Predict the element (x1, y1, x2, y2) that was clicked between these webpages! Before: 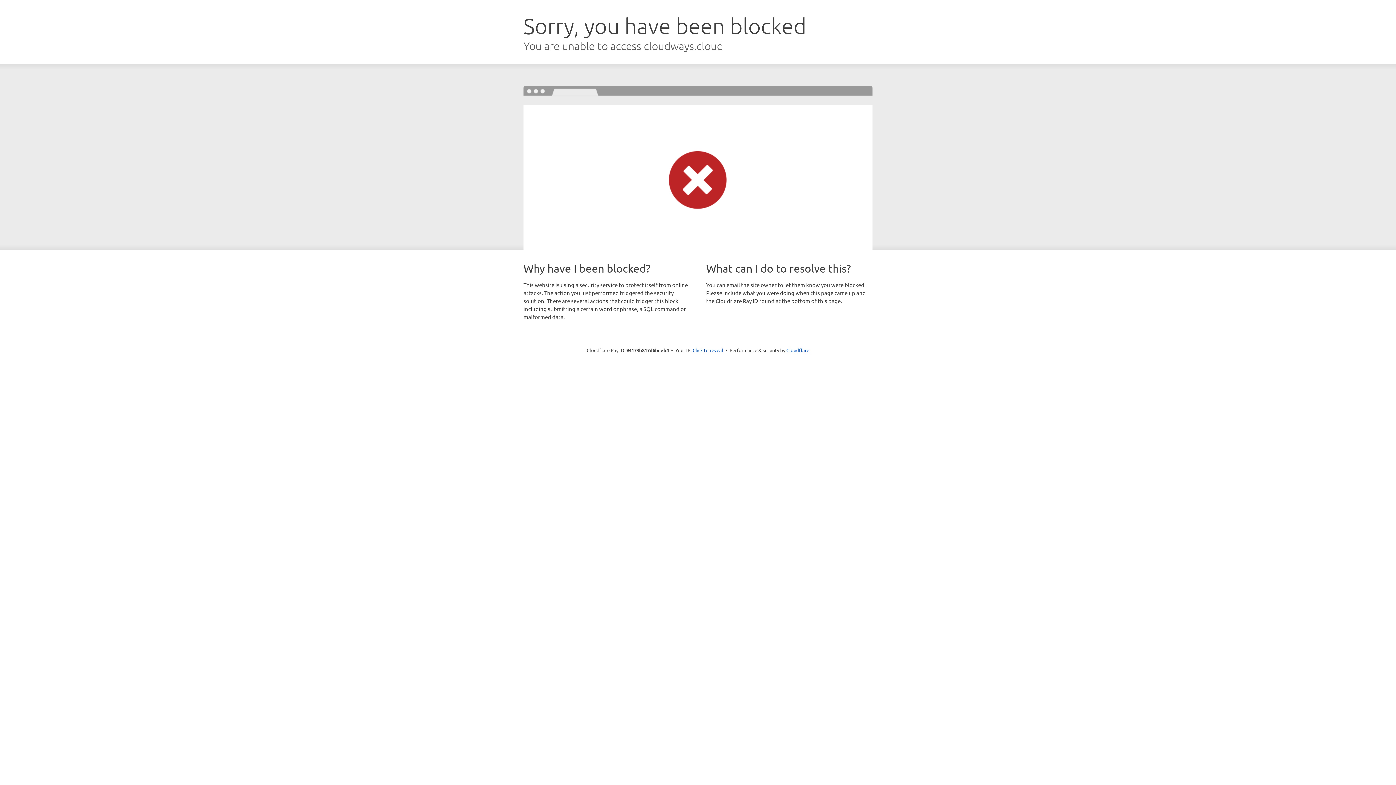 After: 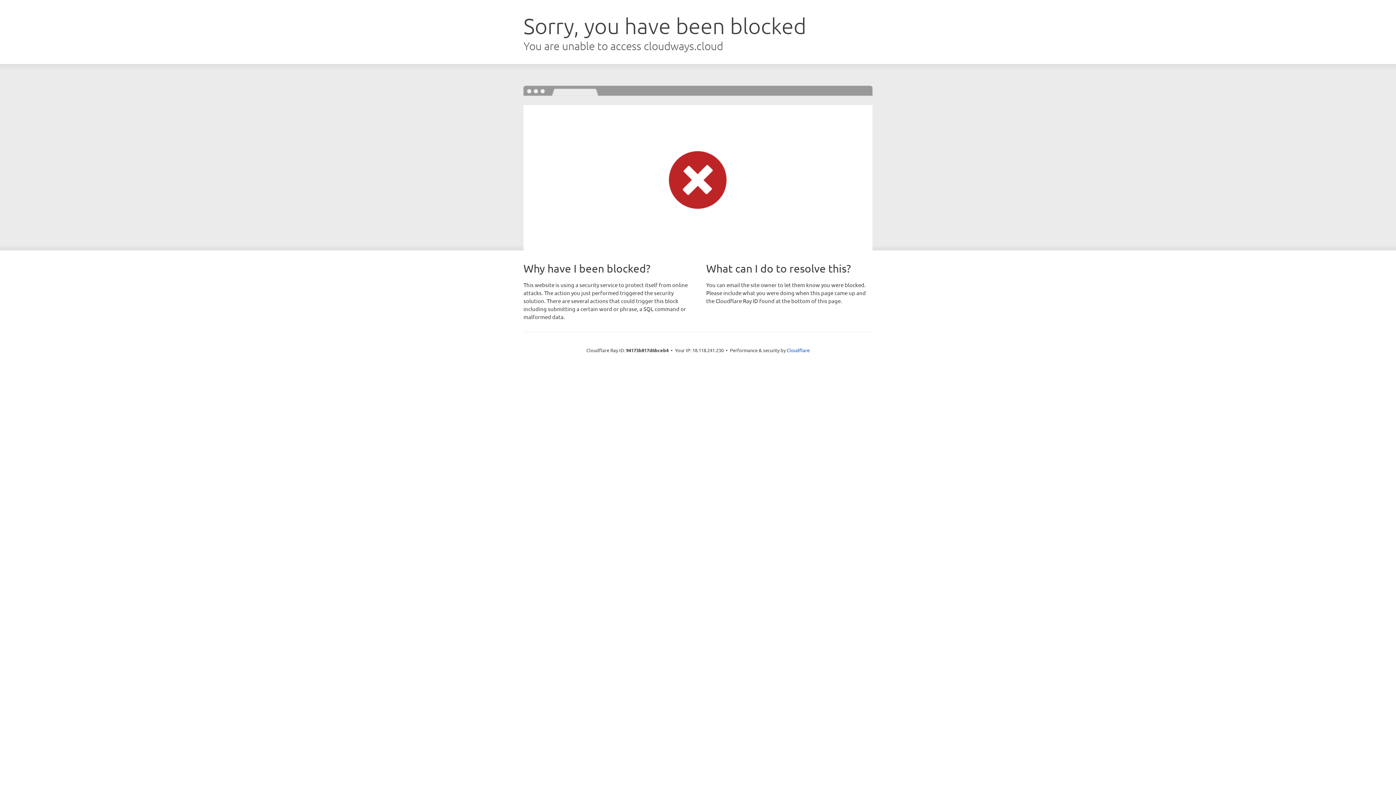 Action: bbox: (692, 346, 723, 353) label: Click to reveal